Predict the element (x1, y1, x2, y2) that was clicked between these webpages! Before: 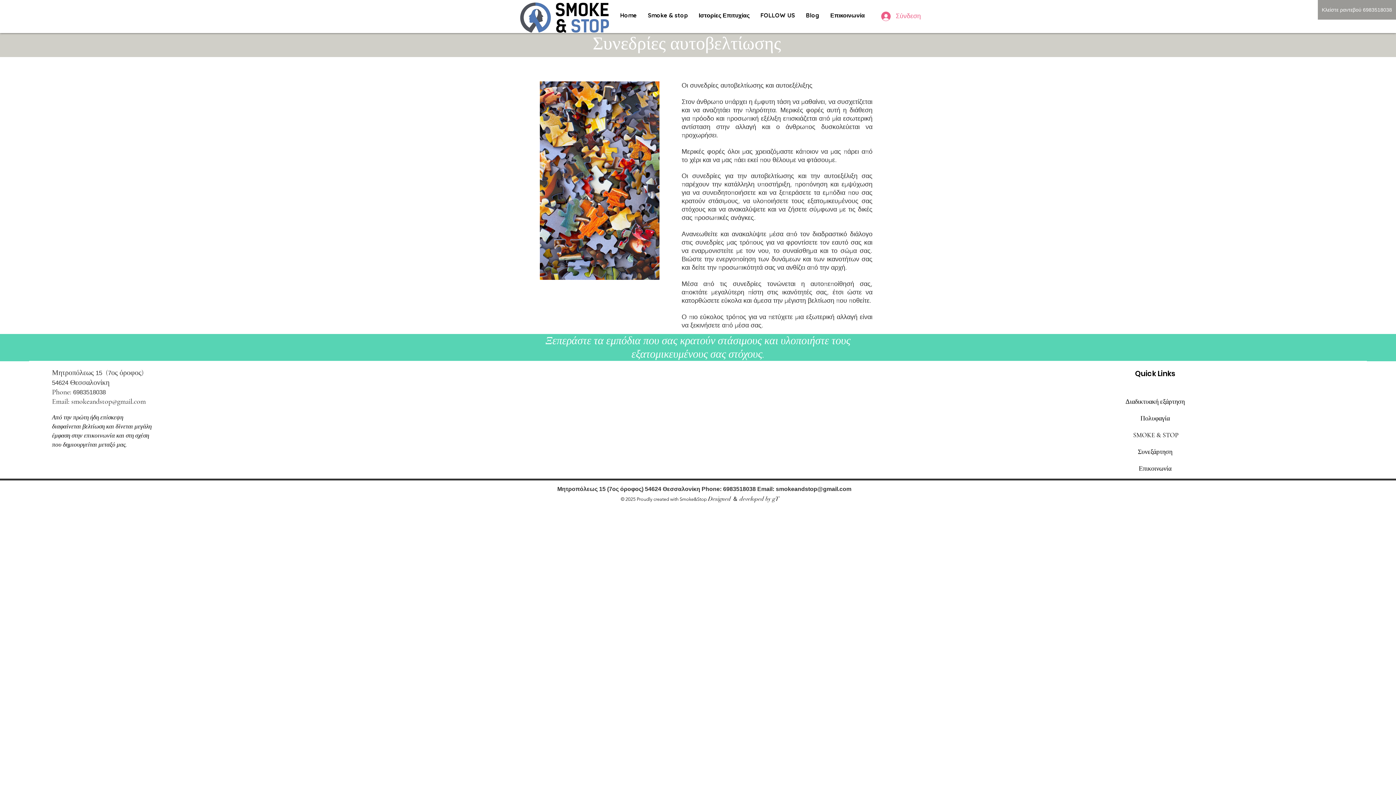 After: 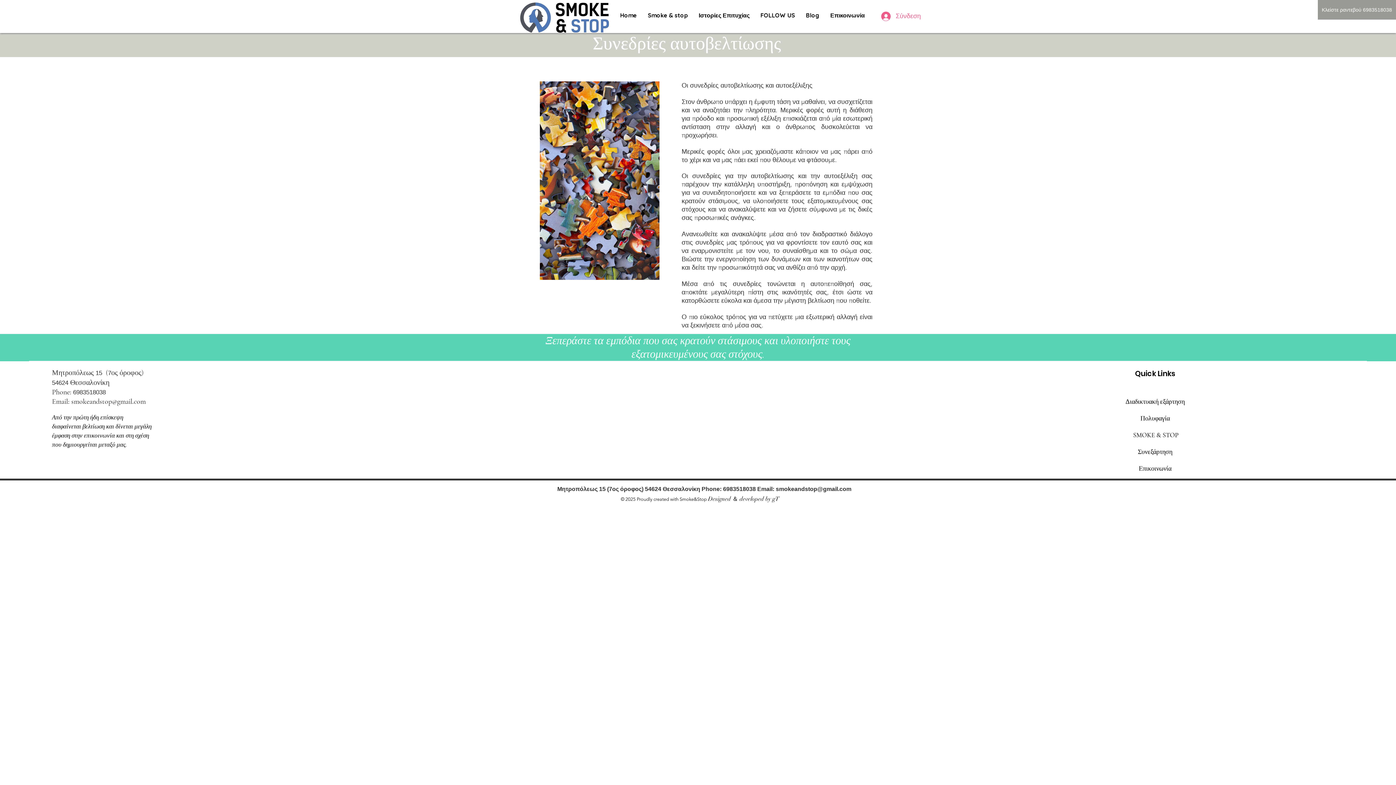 Action: label: FOLLOW US bbox: (755, 7, 800, 23)